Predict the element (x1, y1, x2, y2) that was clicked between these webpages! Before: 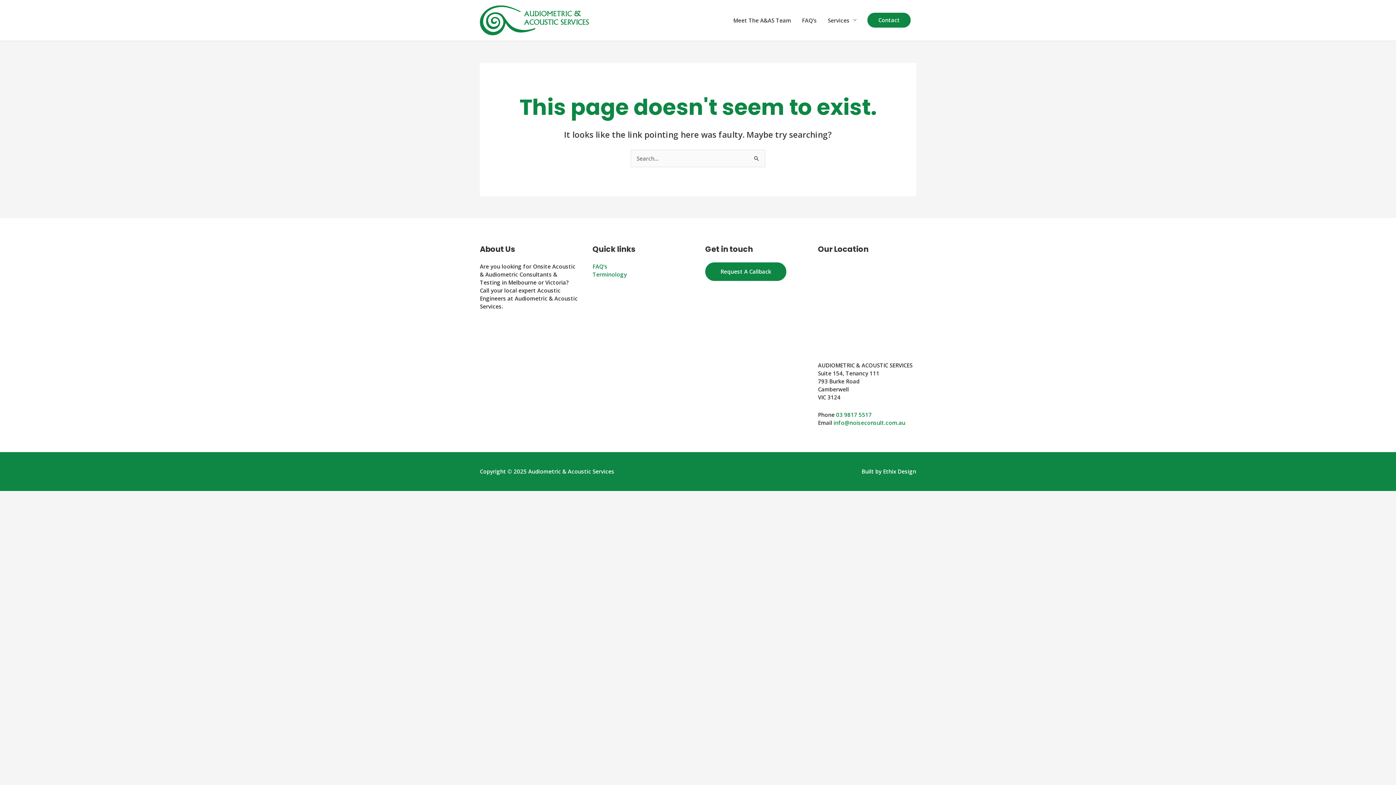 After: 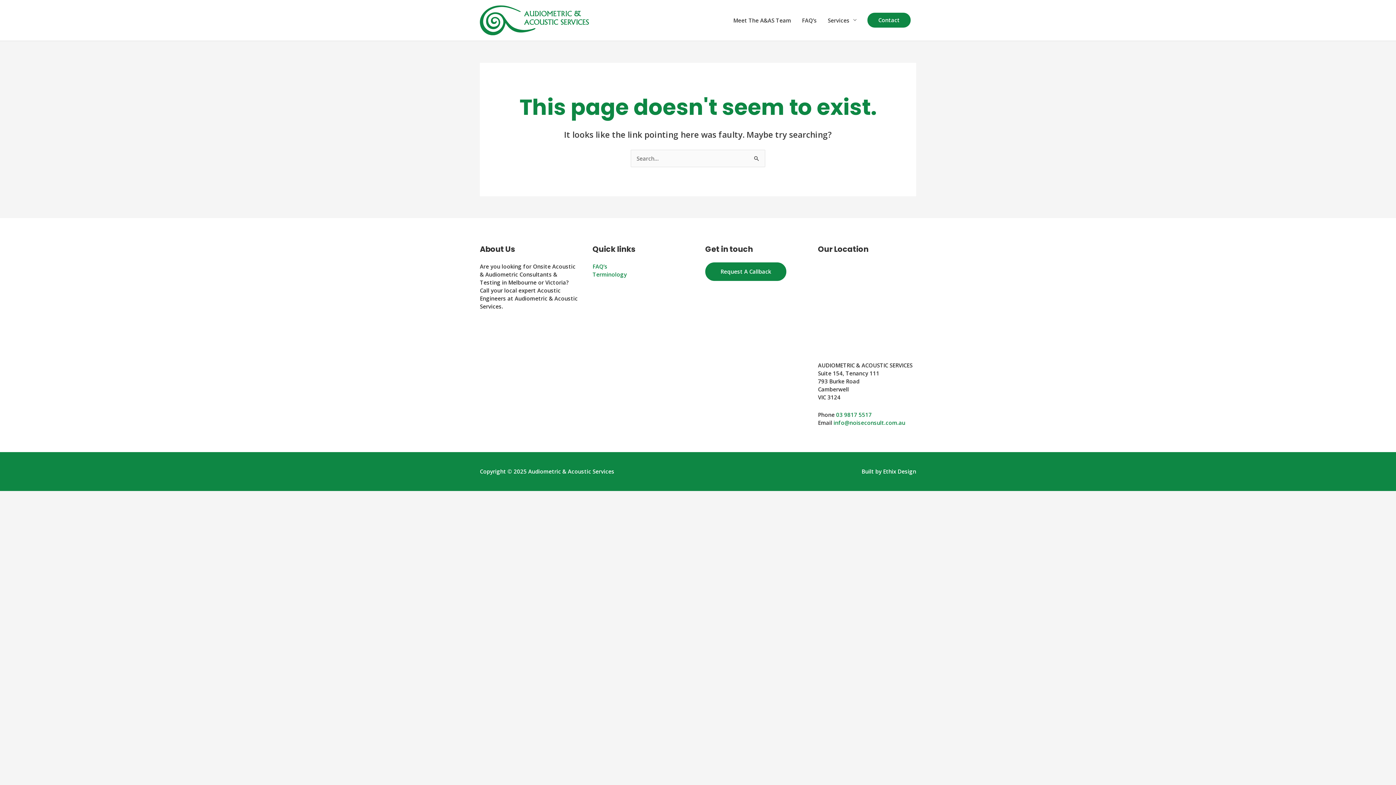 Action: label: Ethix Design bbox: (883, 467, 916, 475)